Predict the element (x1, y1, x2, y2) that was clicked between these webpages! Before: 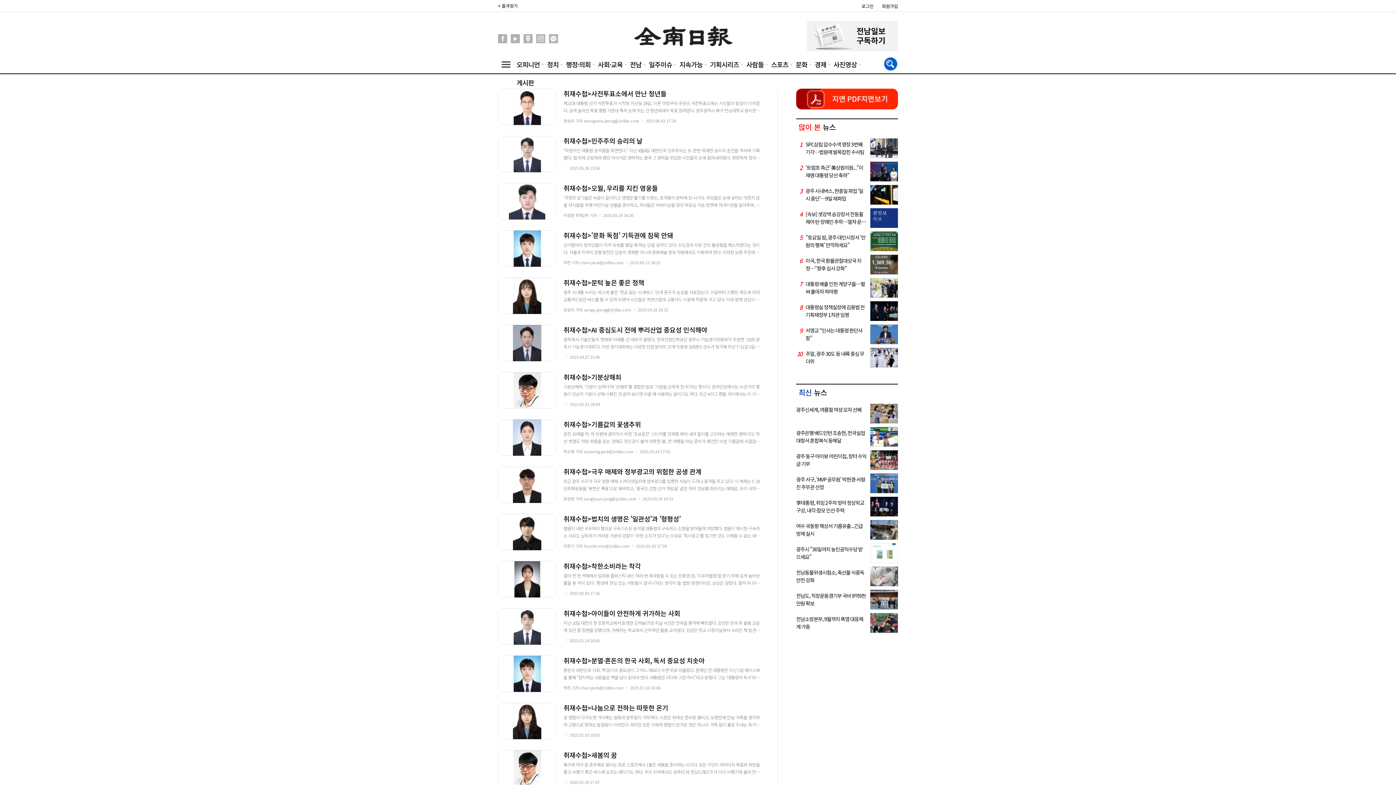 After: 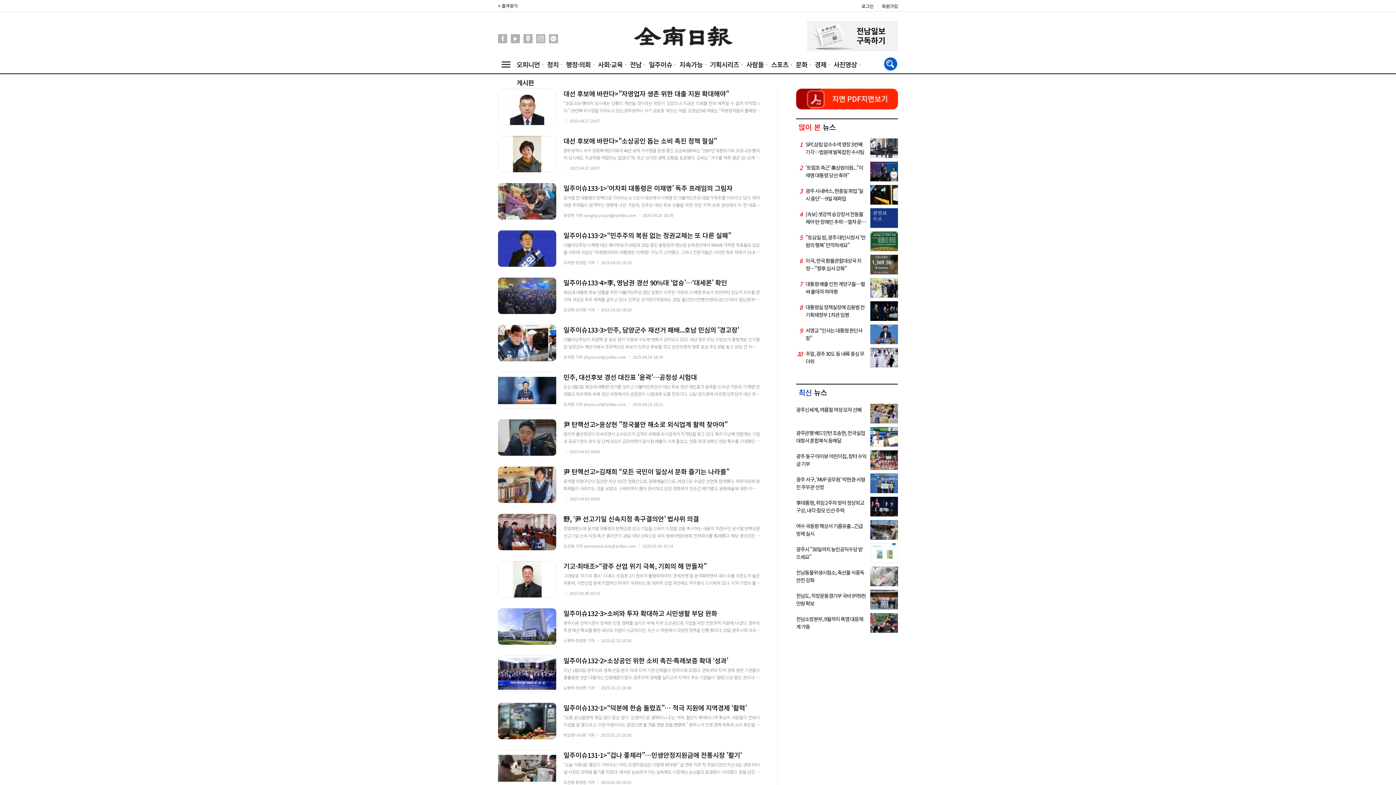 Action: label: 일주이슈 bbox: (646, 56, 675, 73)